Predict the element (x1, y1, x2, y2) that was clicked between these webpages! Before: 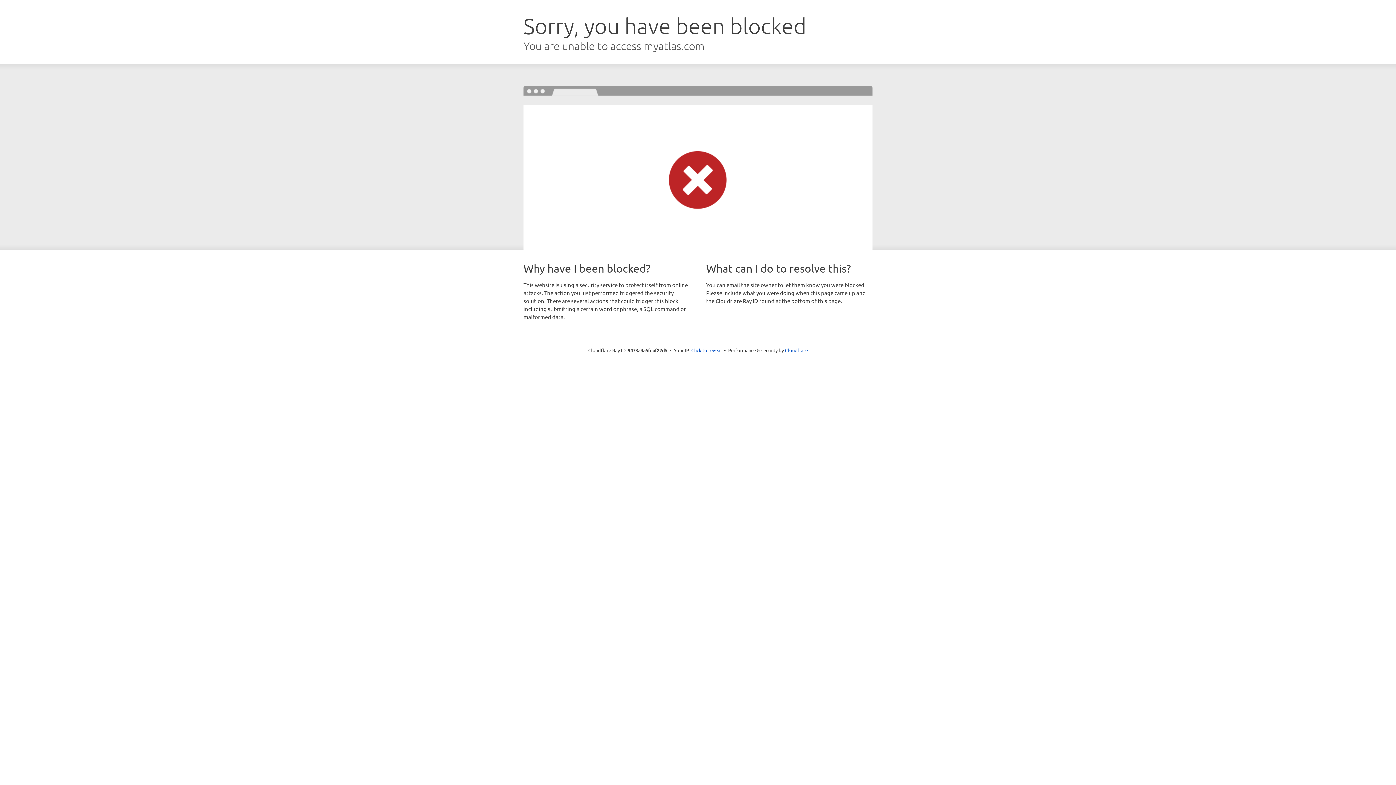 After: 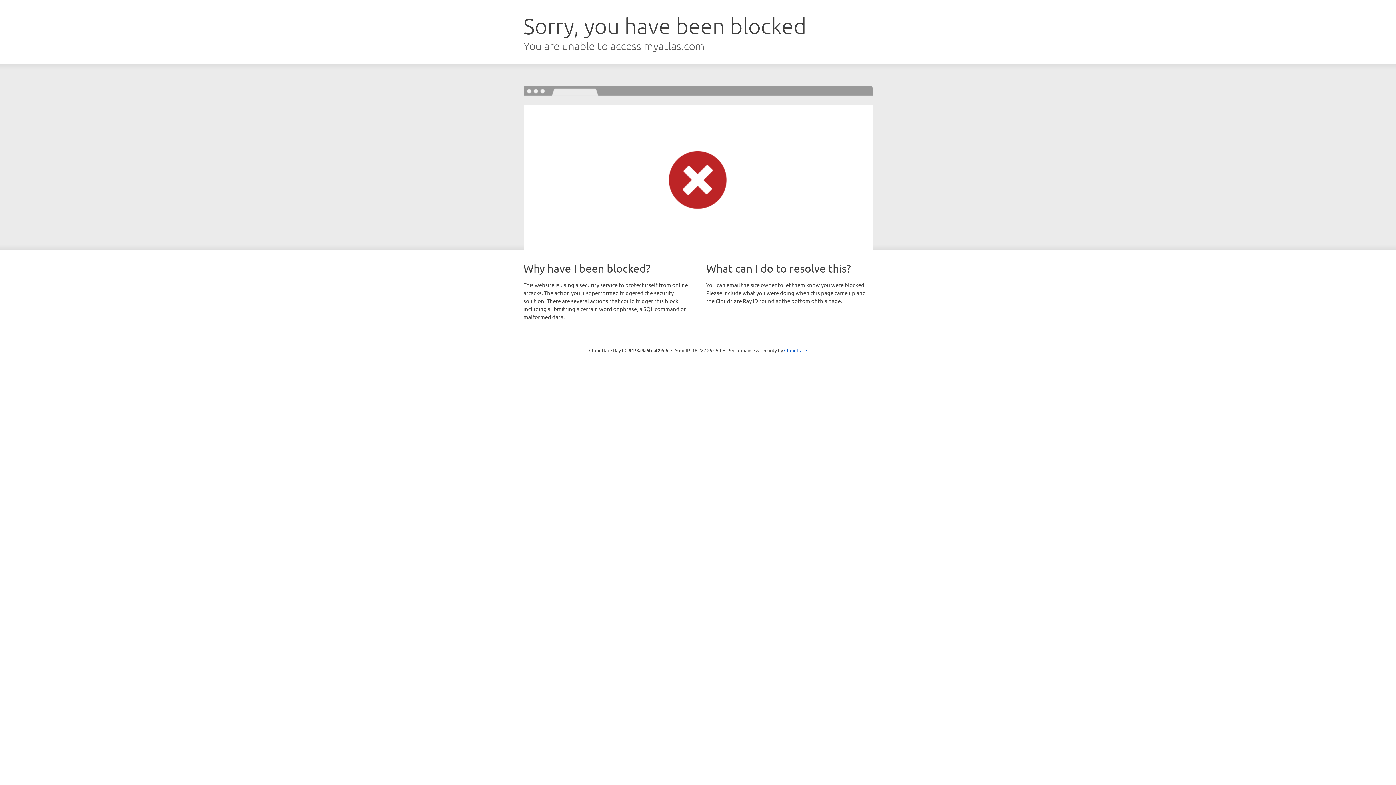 Action: bbox: (691, 346, 722, 353) label: Click to reveal